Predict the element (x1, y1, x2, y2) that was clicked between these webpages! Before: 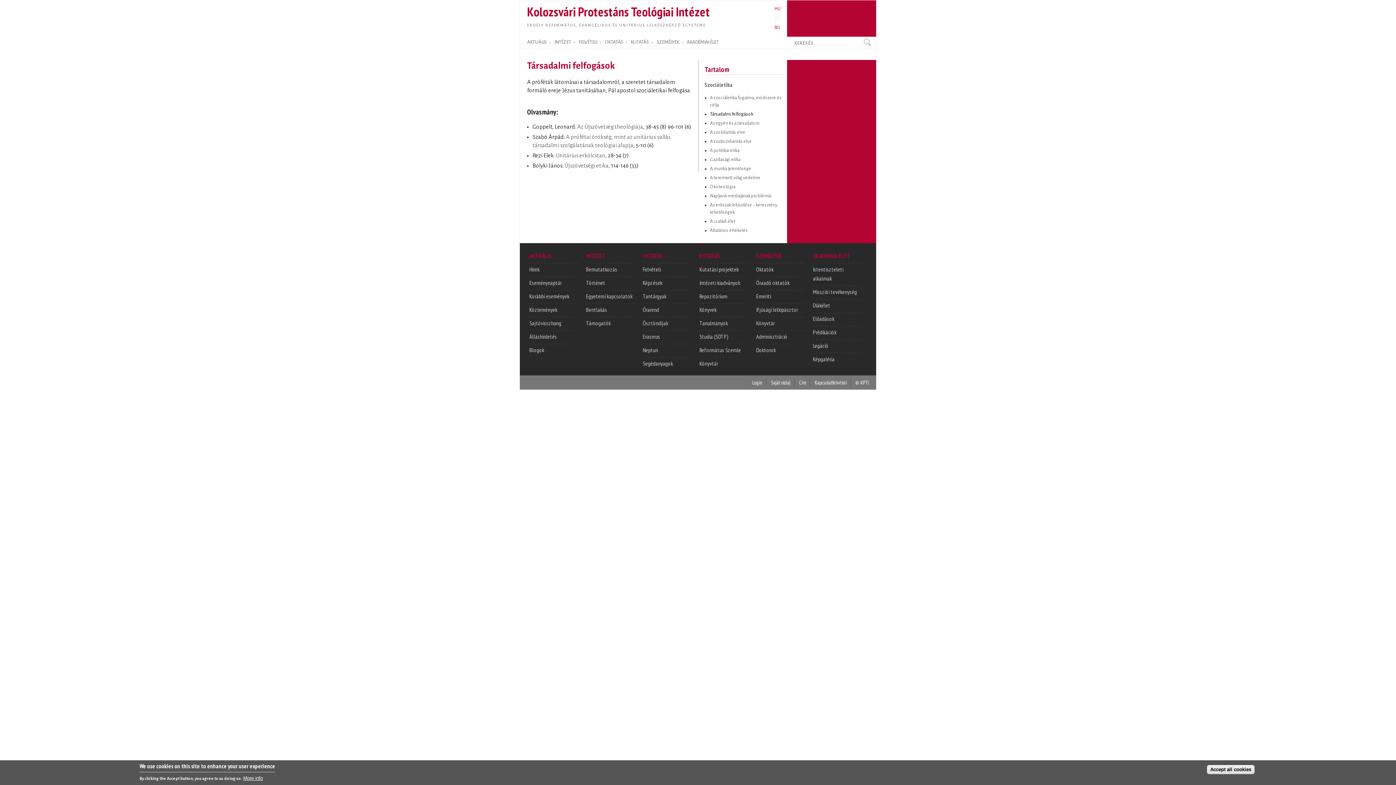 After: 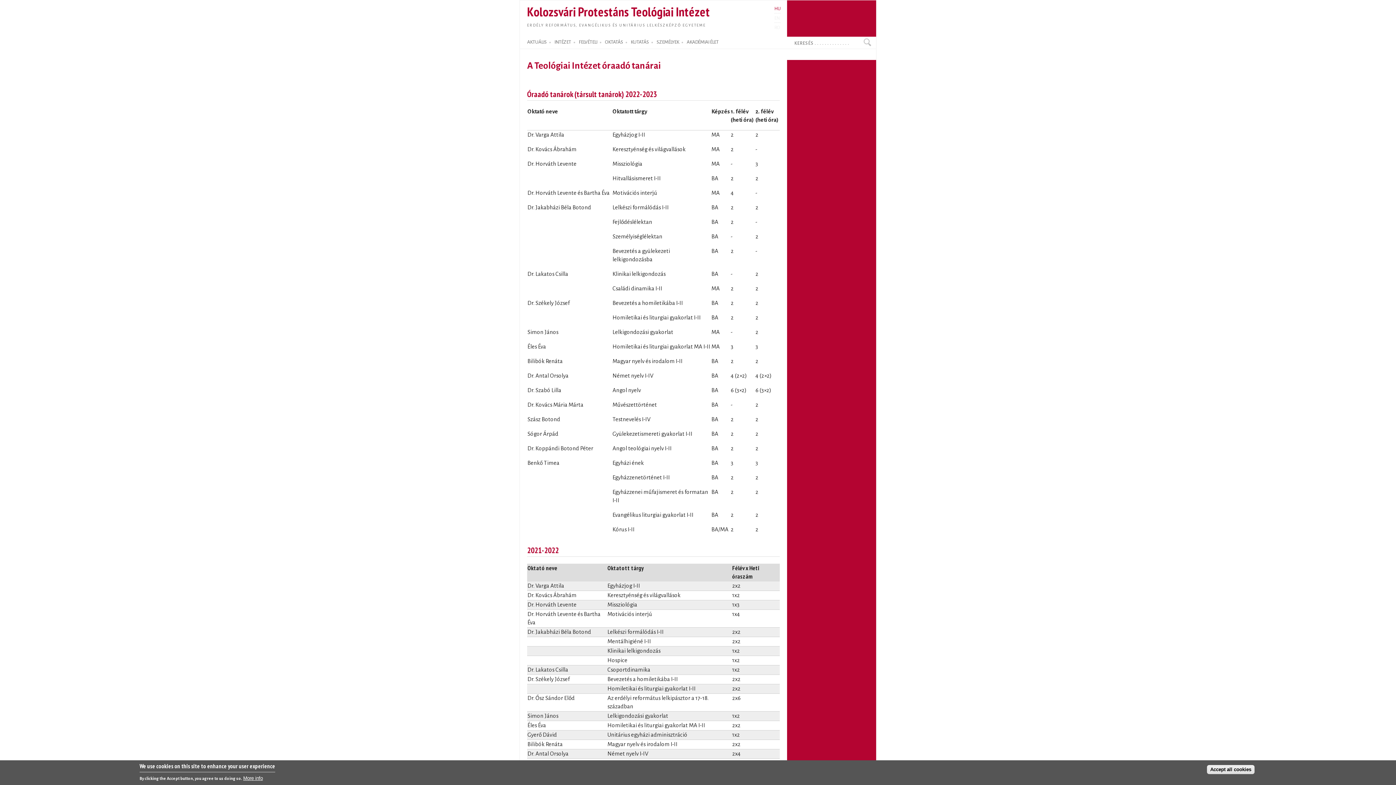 Action: label: Óraadó oktatók bbox: (756, 279, 789, 286)